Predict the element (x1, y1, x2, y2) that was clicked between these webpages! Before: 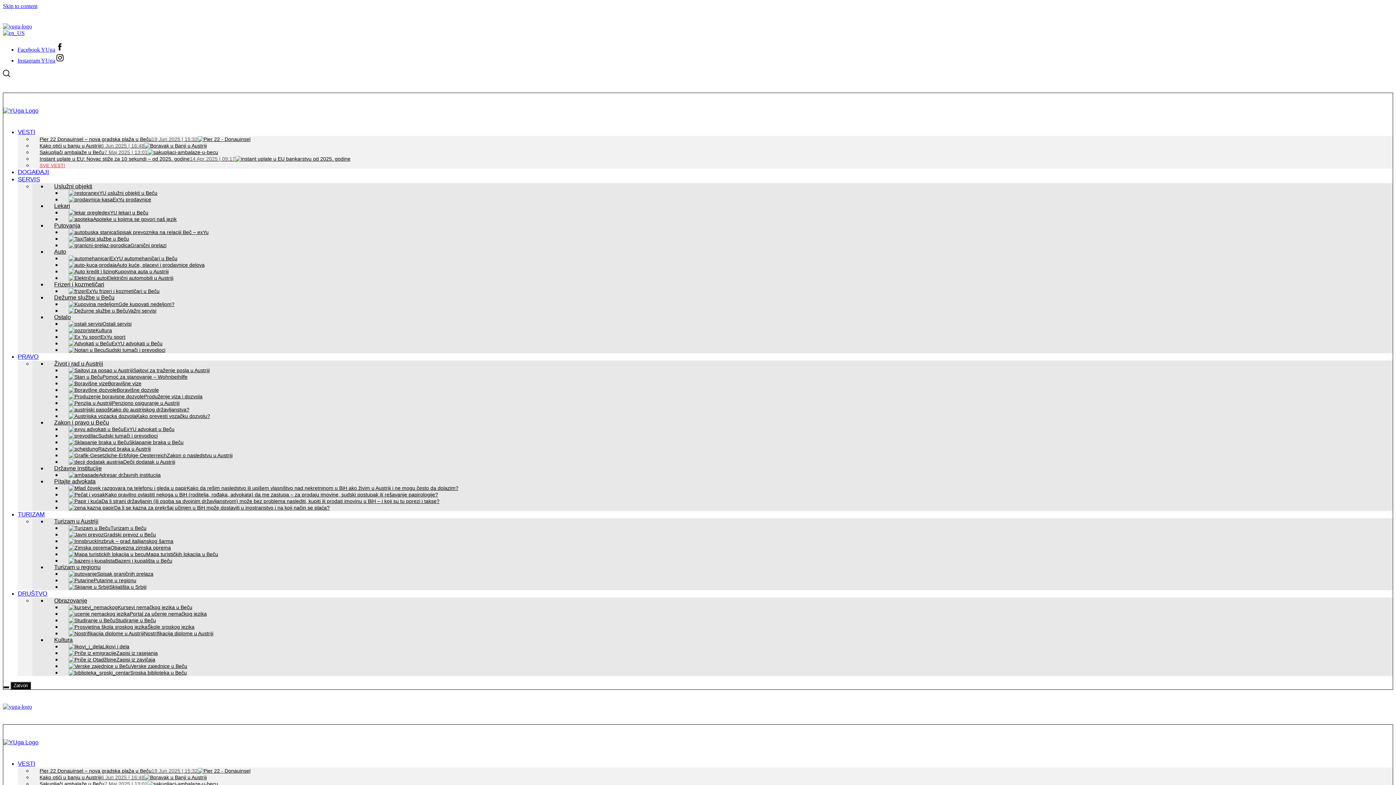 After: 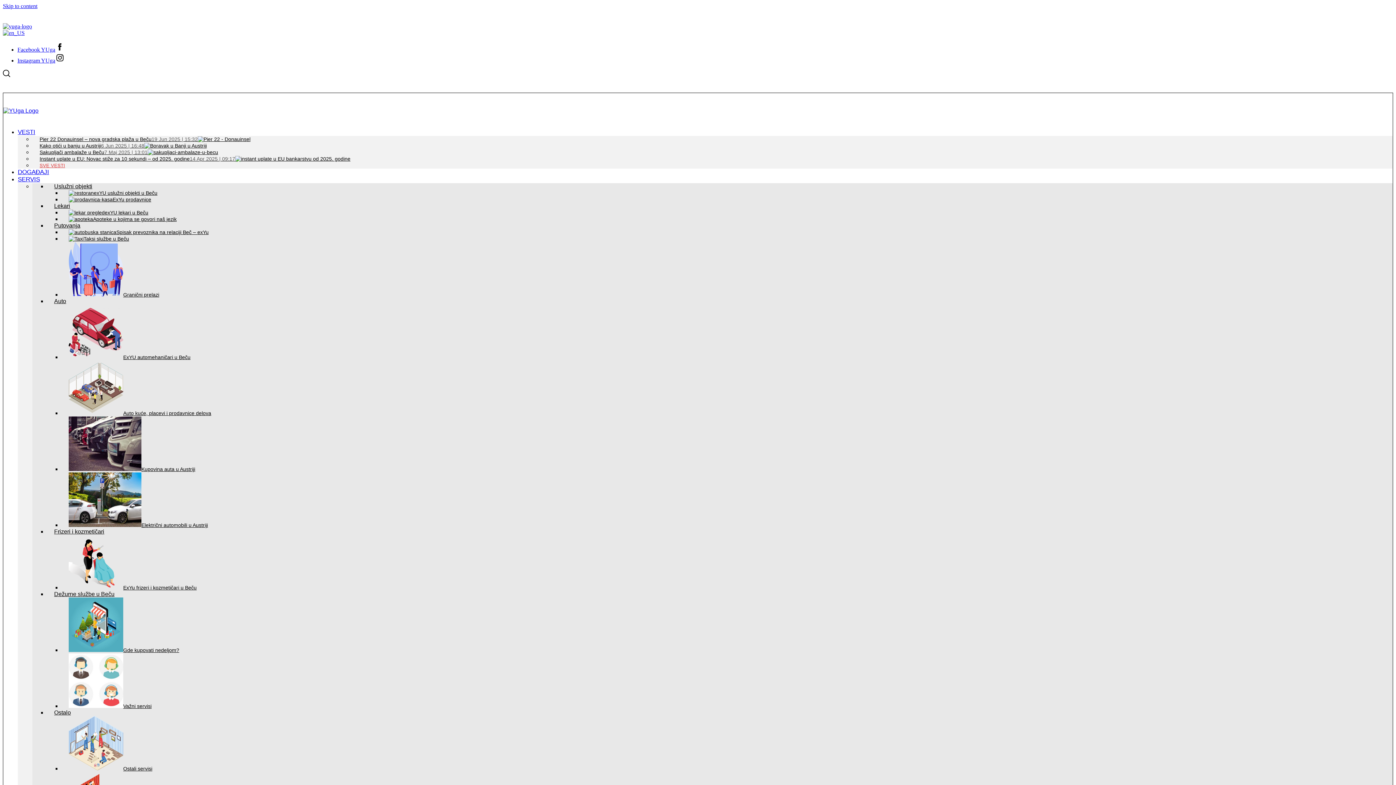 Action: label: DOGAĐAJI bbox: (17, 168, 49, 175)